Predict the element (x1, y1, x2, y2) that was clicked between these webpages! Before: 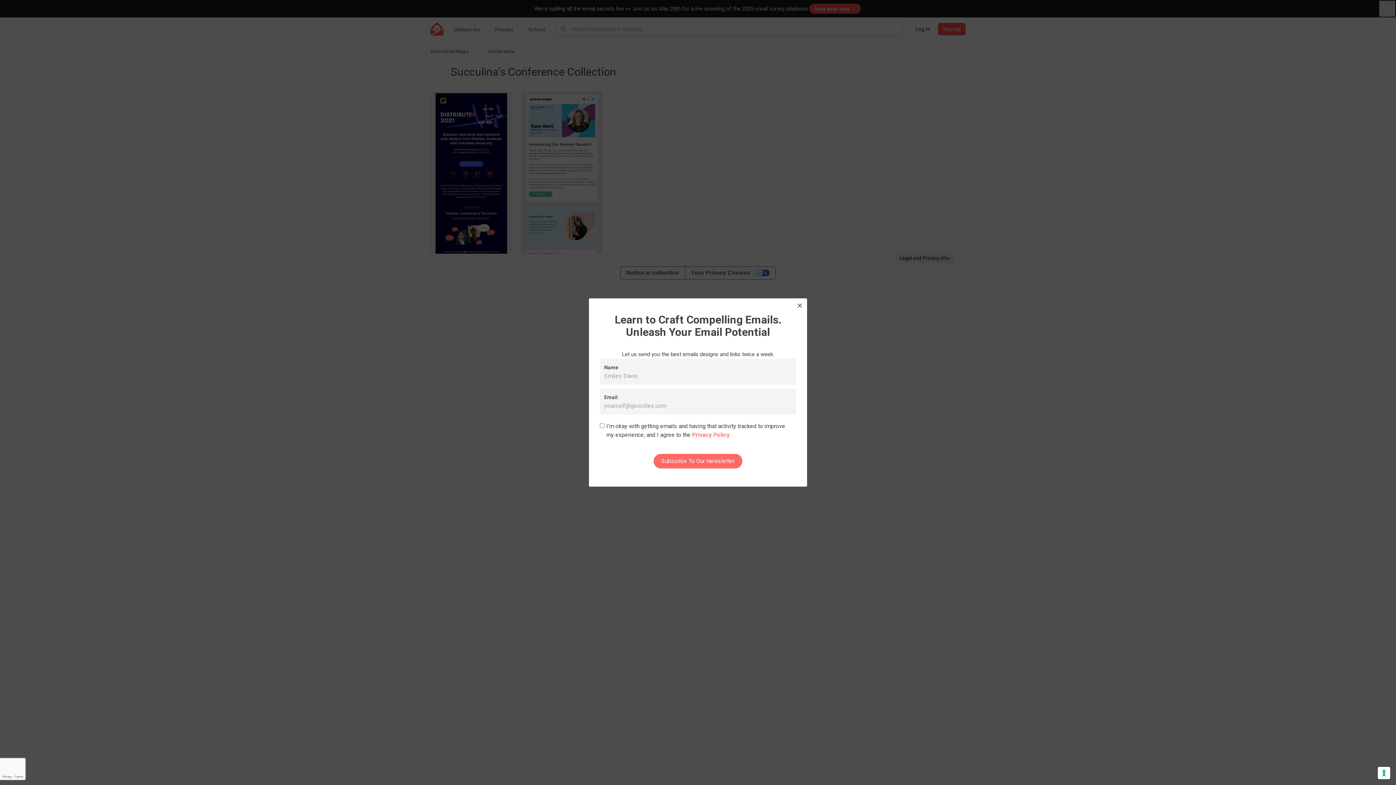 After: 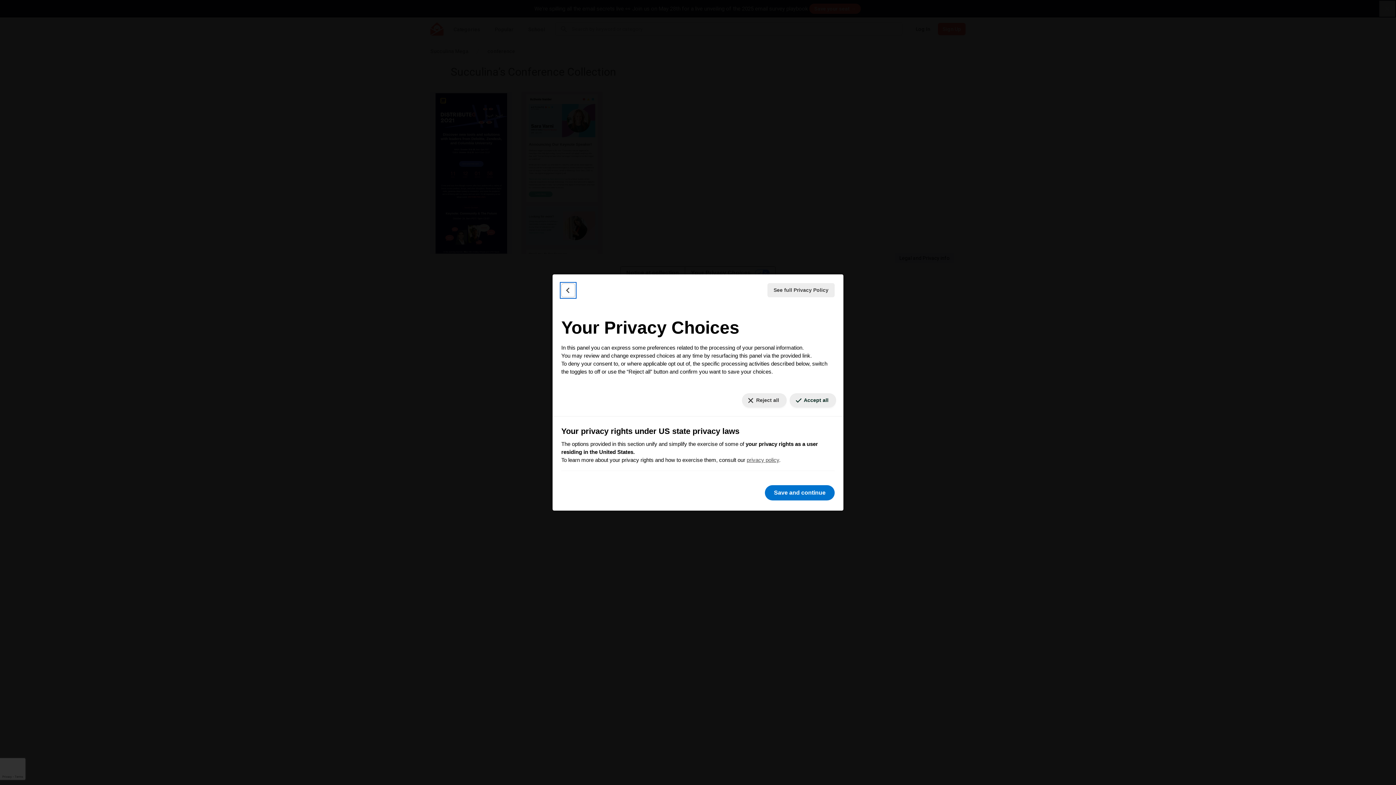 Action: bbox: (1378, 767, 1390, 779) label: Your consent preferences for tracking technologies